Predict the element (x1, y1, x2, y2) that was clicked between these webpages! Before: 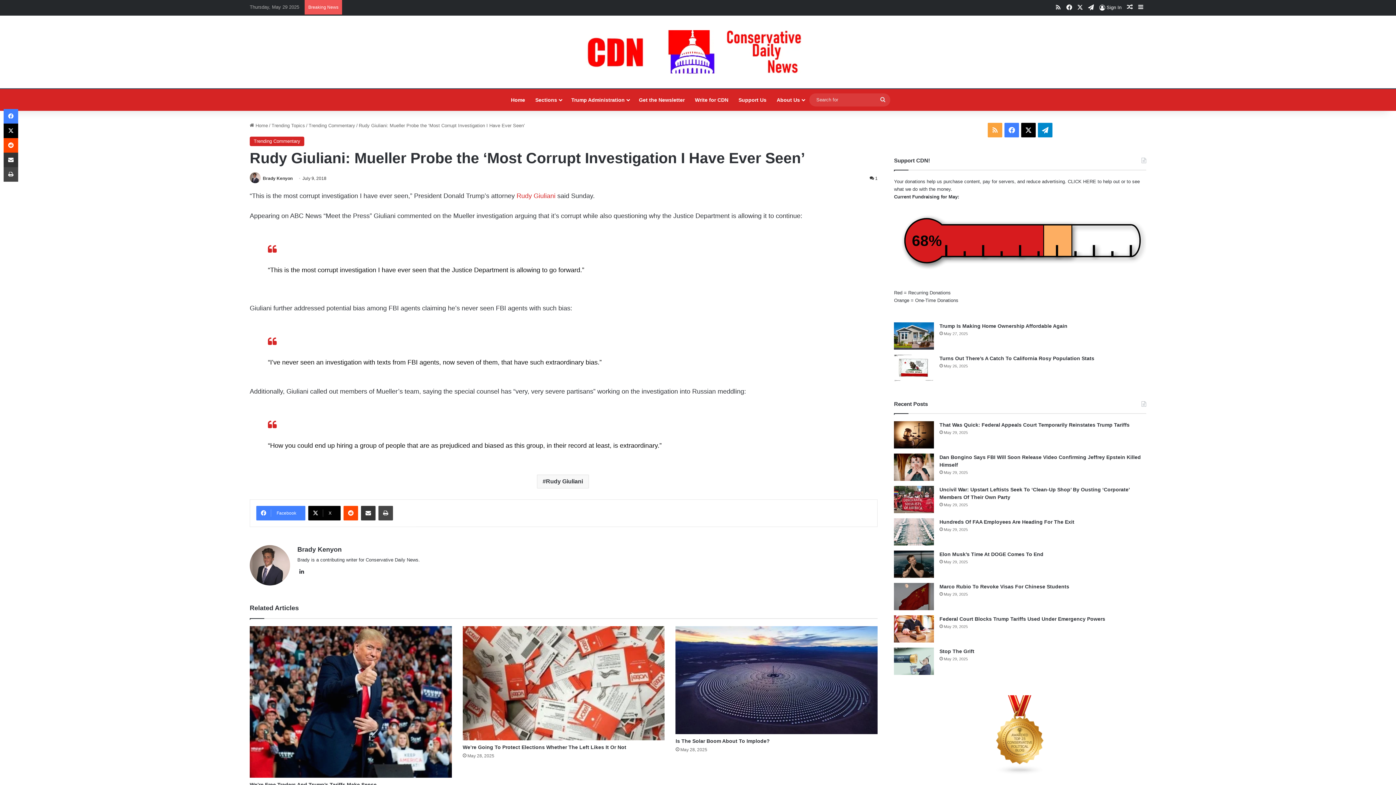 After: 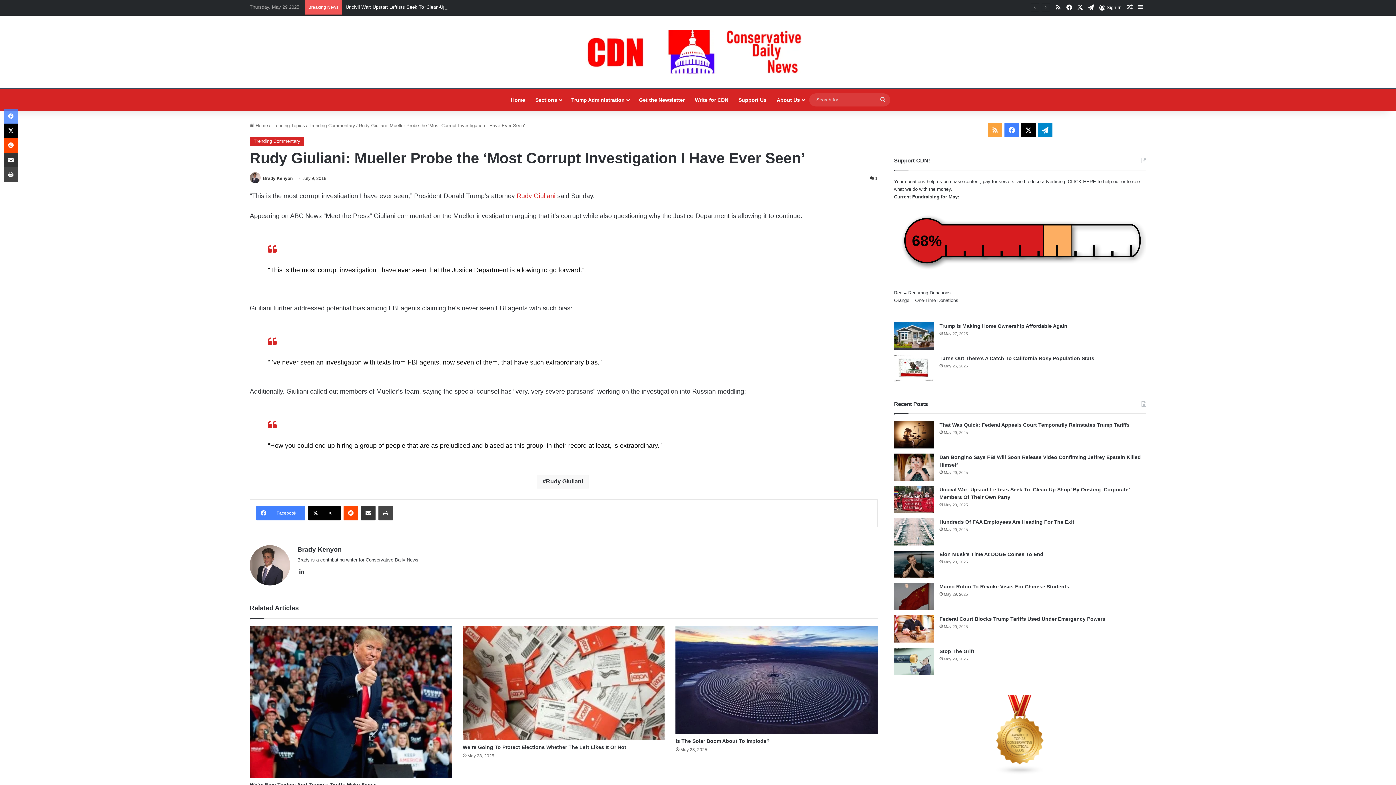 Action: label: Facebook bbox: (3, 109, 18, 123)